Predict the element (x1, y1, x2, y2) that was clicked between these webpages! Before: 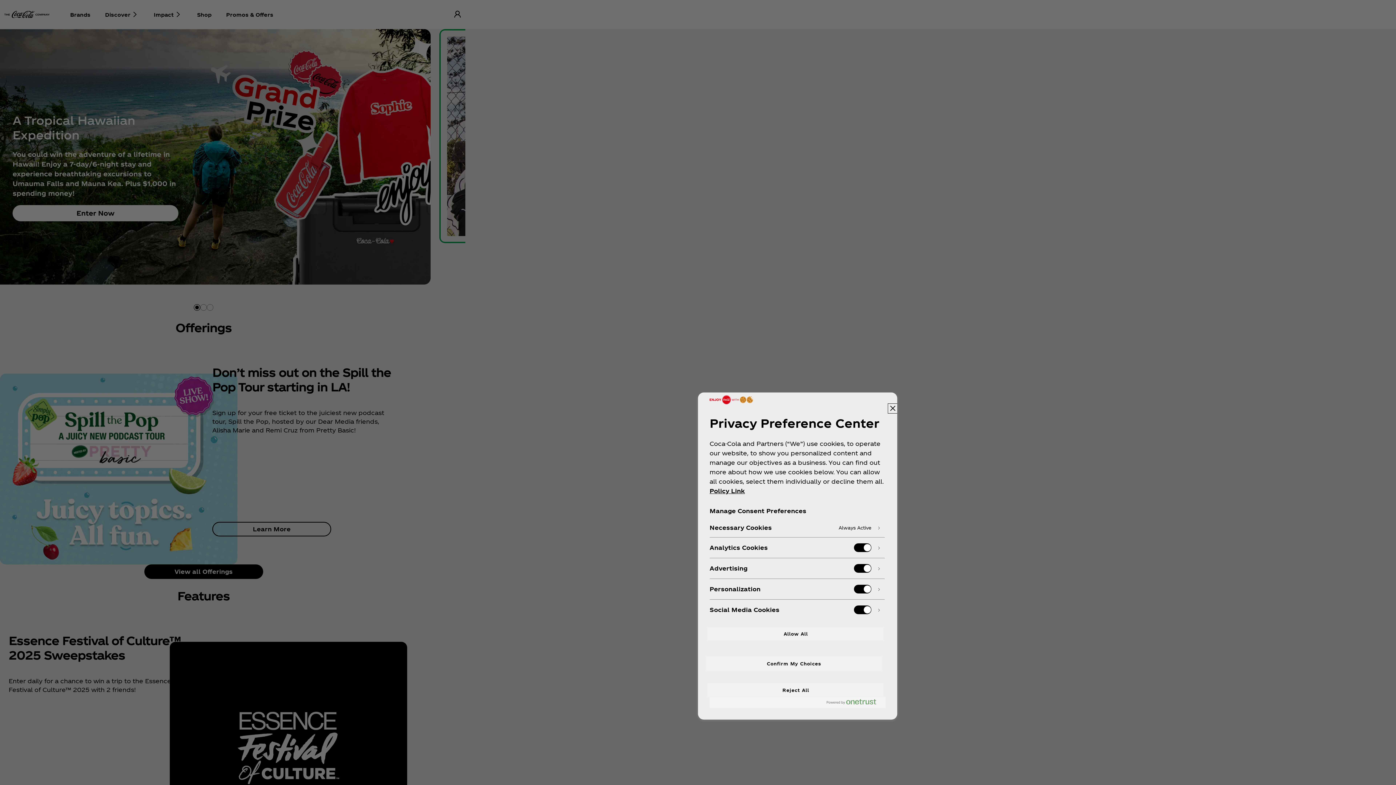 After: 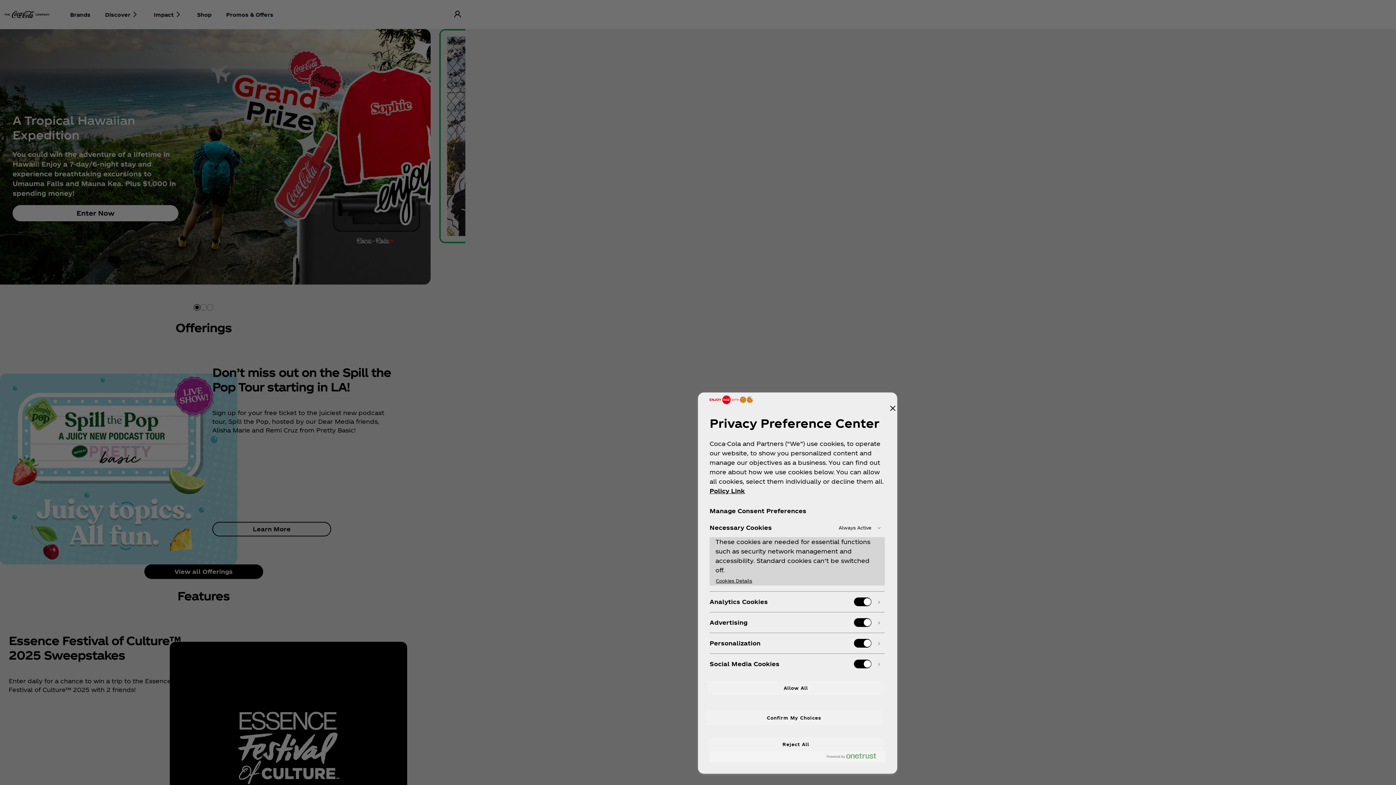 Action: bbox: (710, 518, 885, 537)